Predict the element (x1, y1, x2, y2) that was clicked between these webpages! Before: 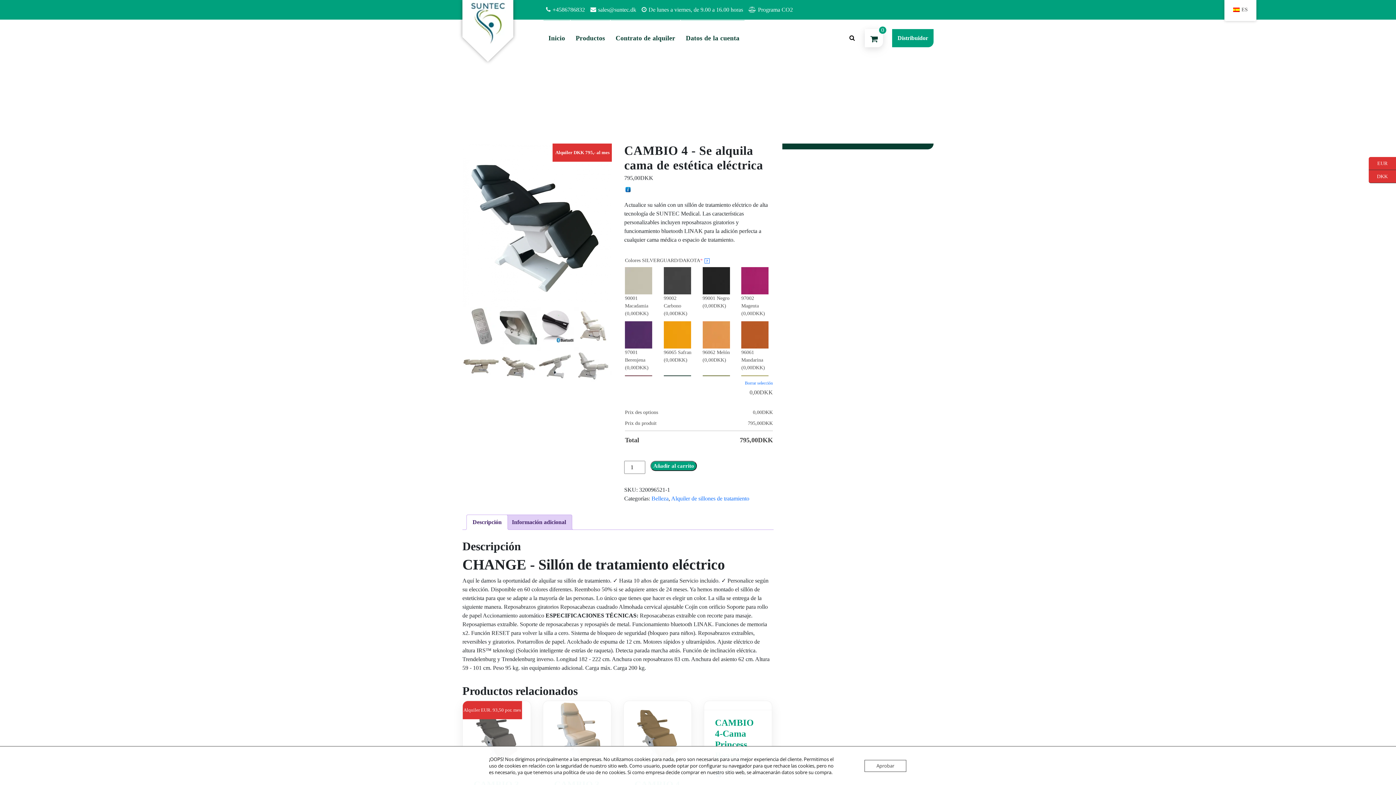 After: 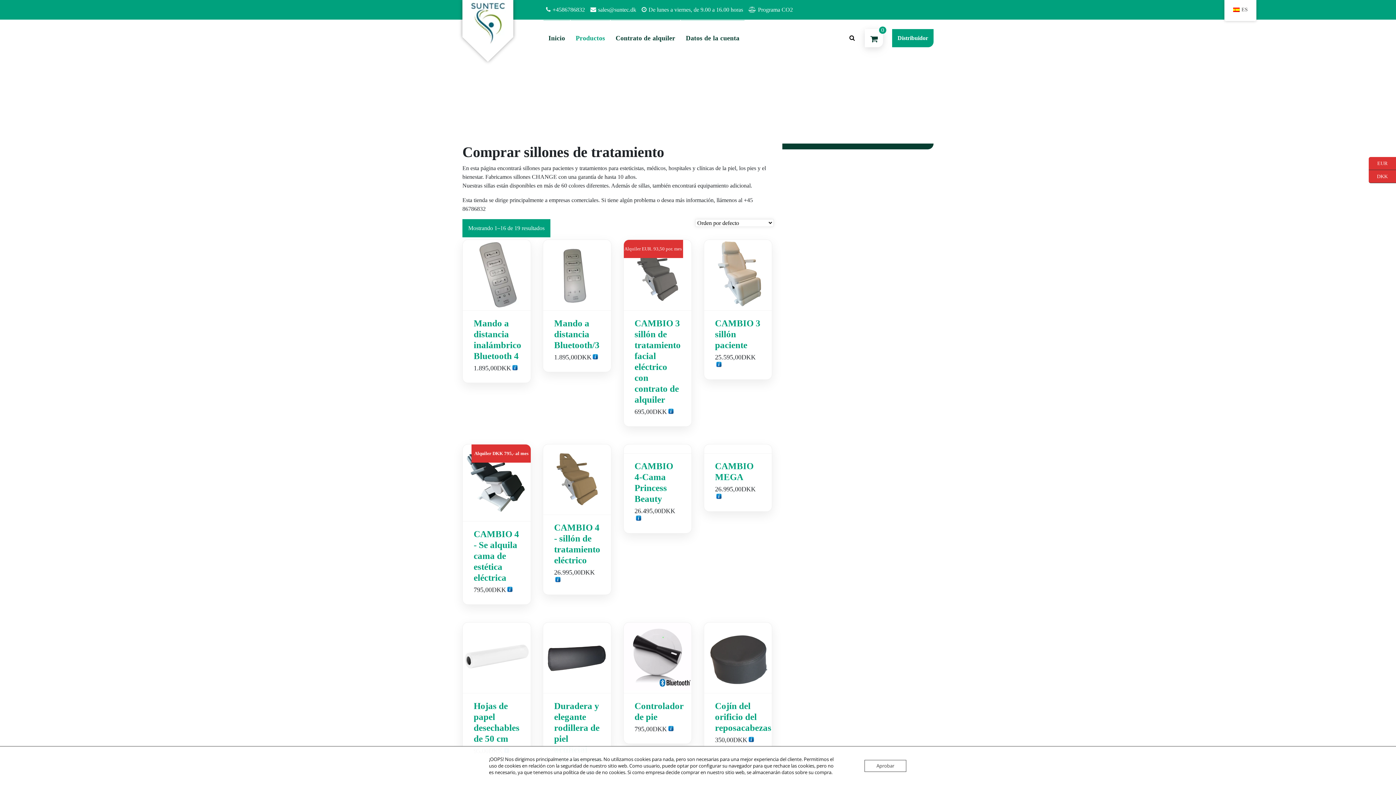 Action: label: Productos bbox: (570, 19, 610, 56)